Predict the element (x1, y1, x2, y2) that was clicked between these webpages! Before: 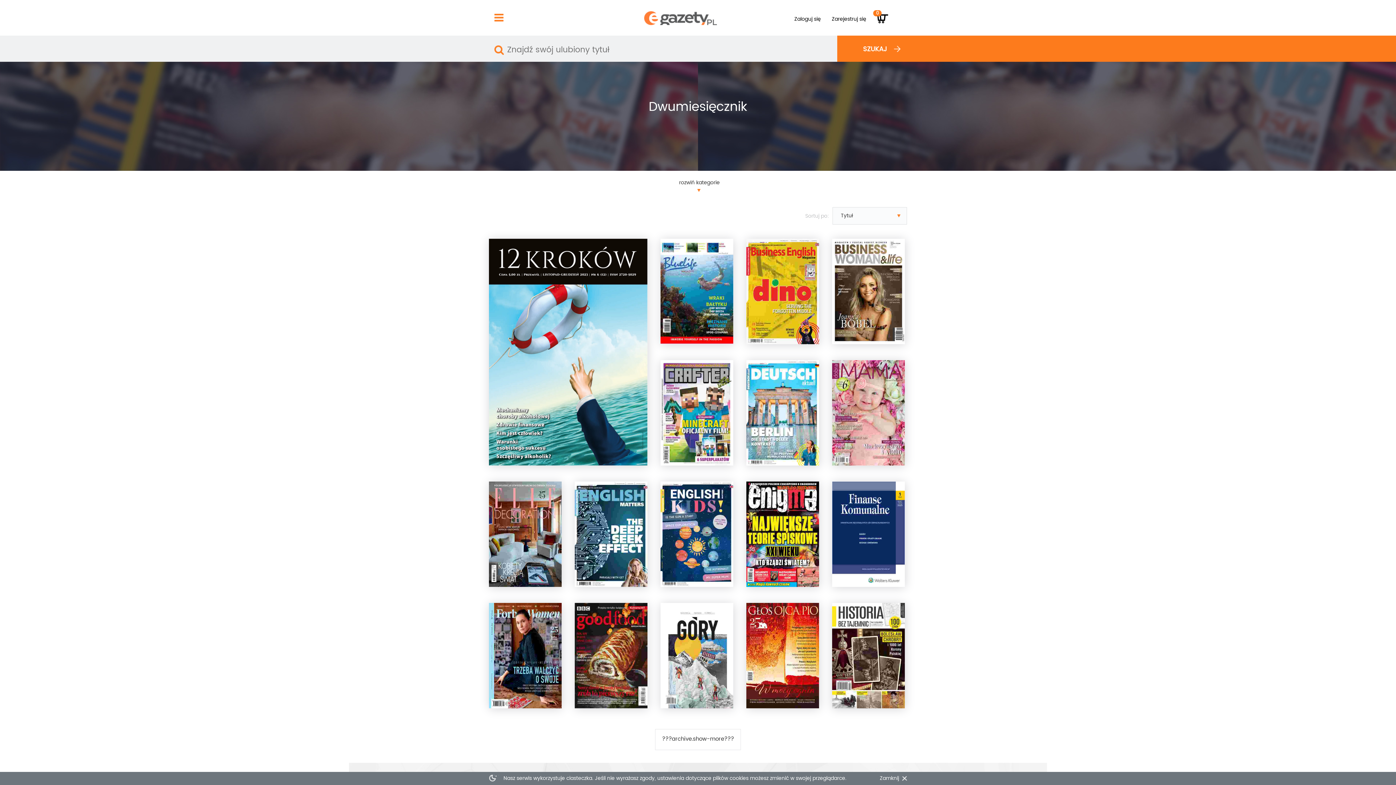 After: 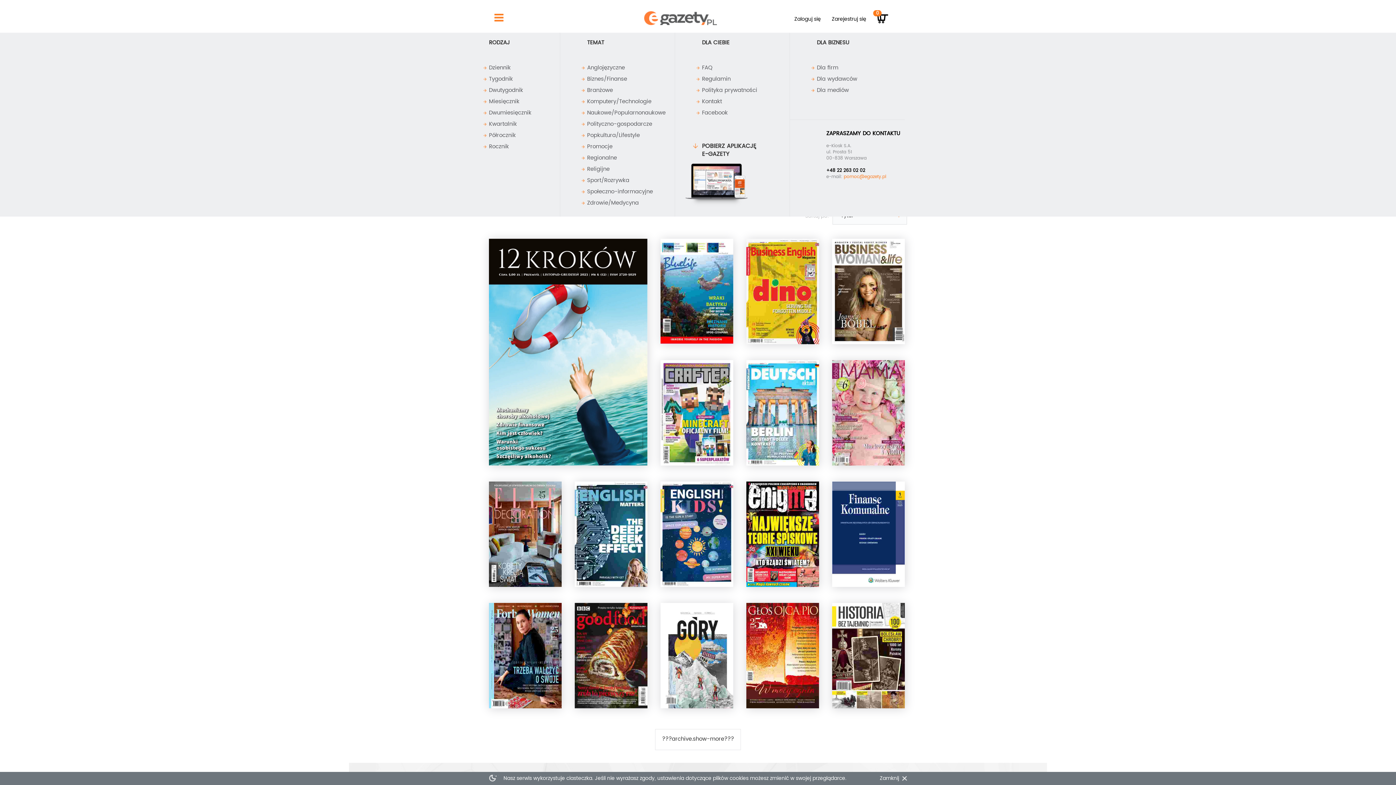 Action: bbox: (494, 10, 503, 23)